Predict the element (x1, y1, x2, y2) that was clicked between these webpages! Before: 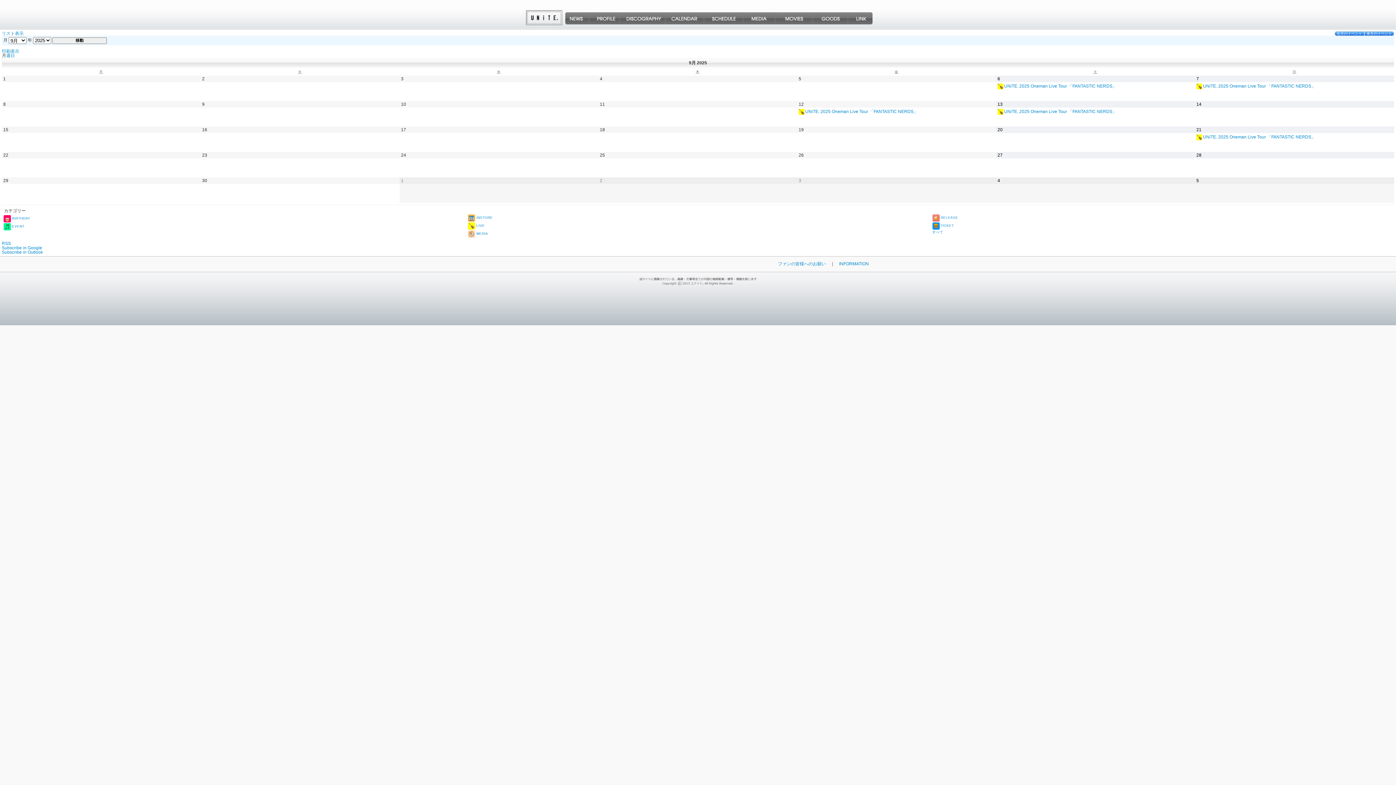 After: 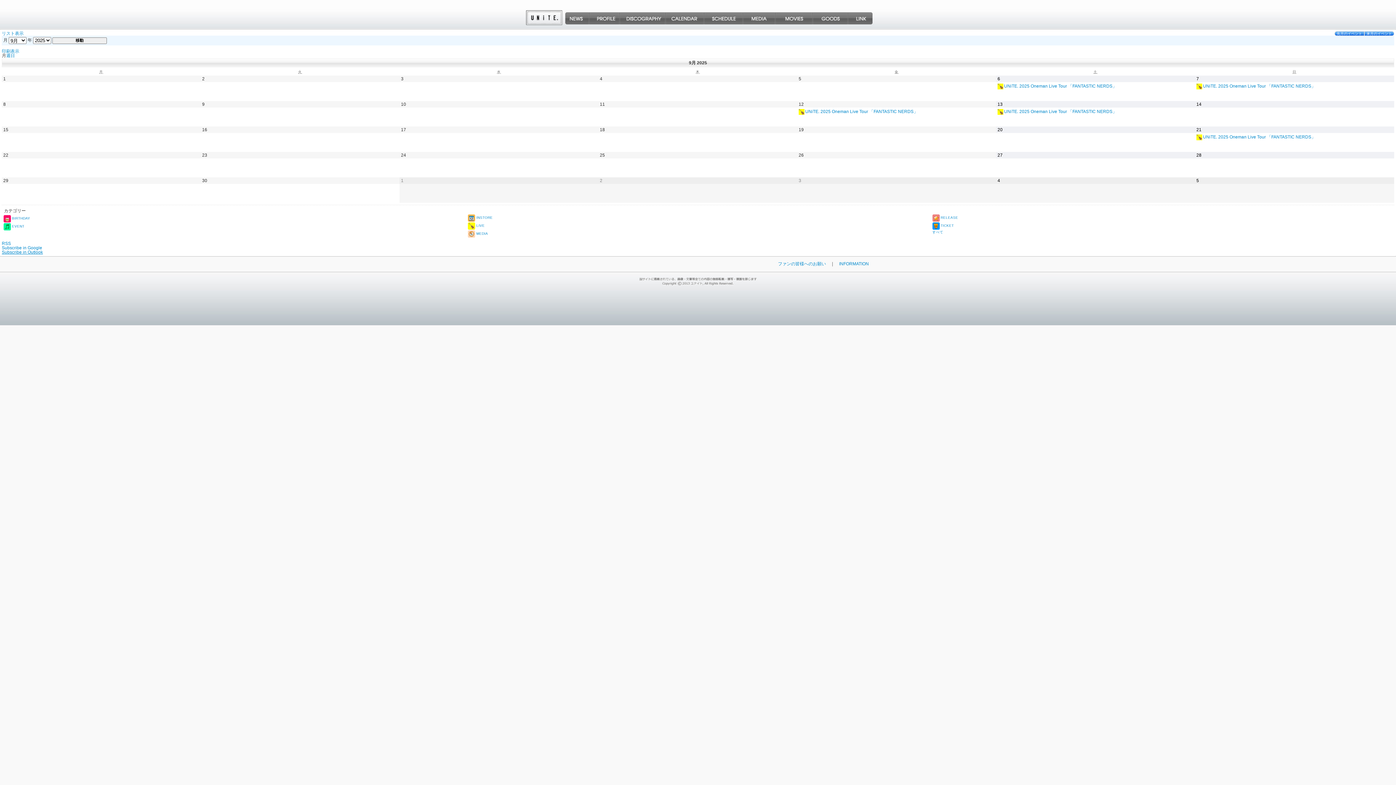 Action: label: Subscribe in Outlook bbox: (1, 249, 42, 254)